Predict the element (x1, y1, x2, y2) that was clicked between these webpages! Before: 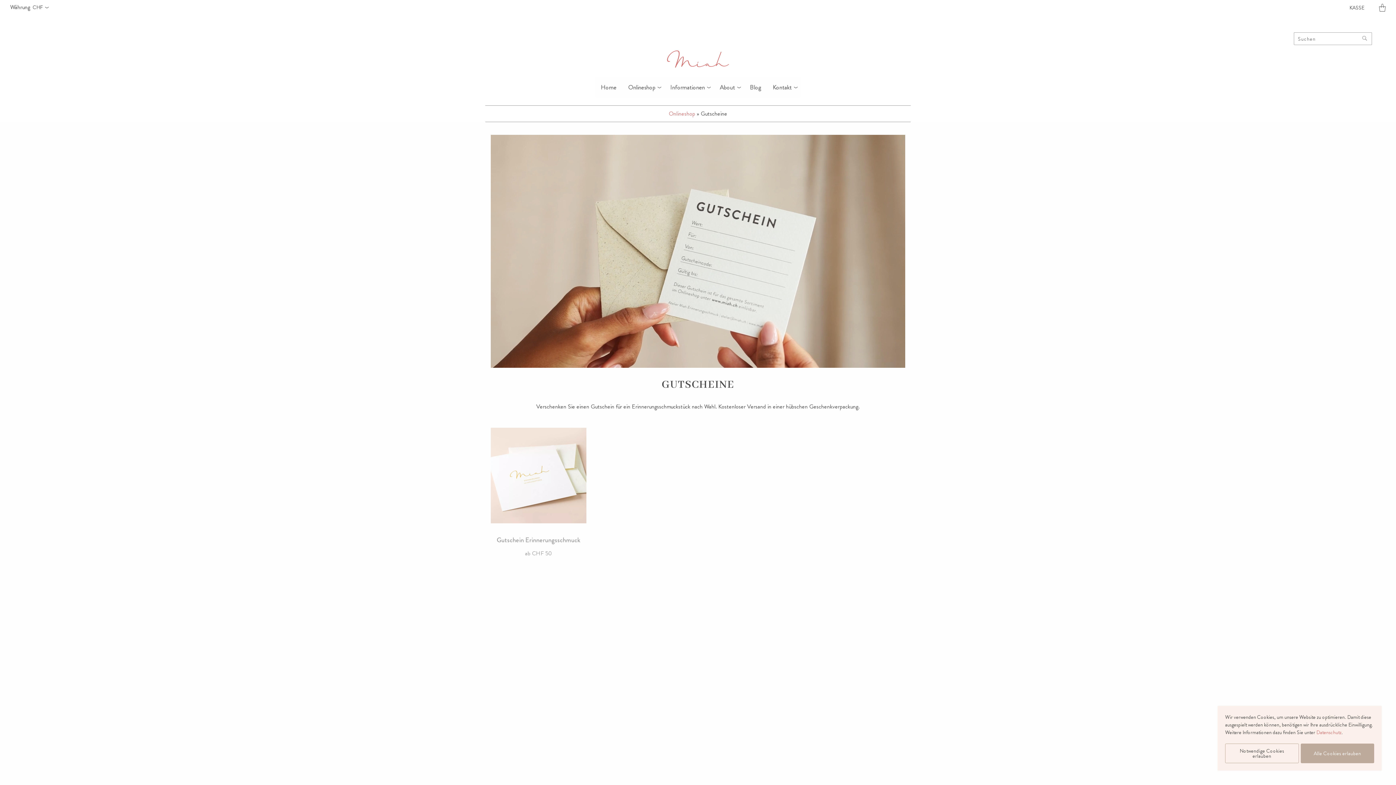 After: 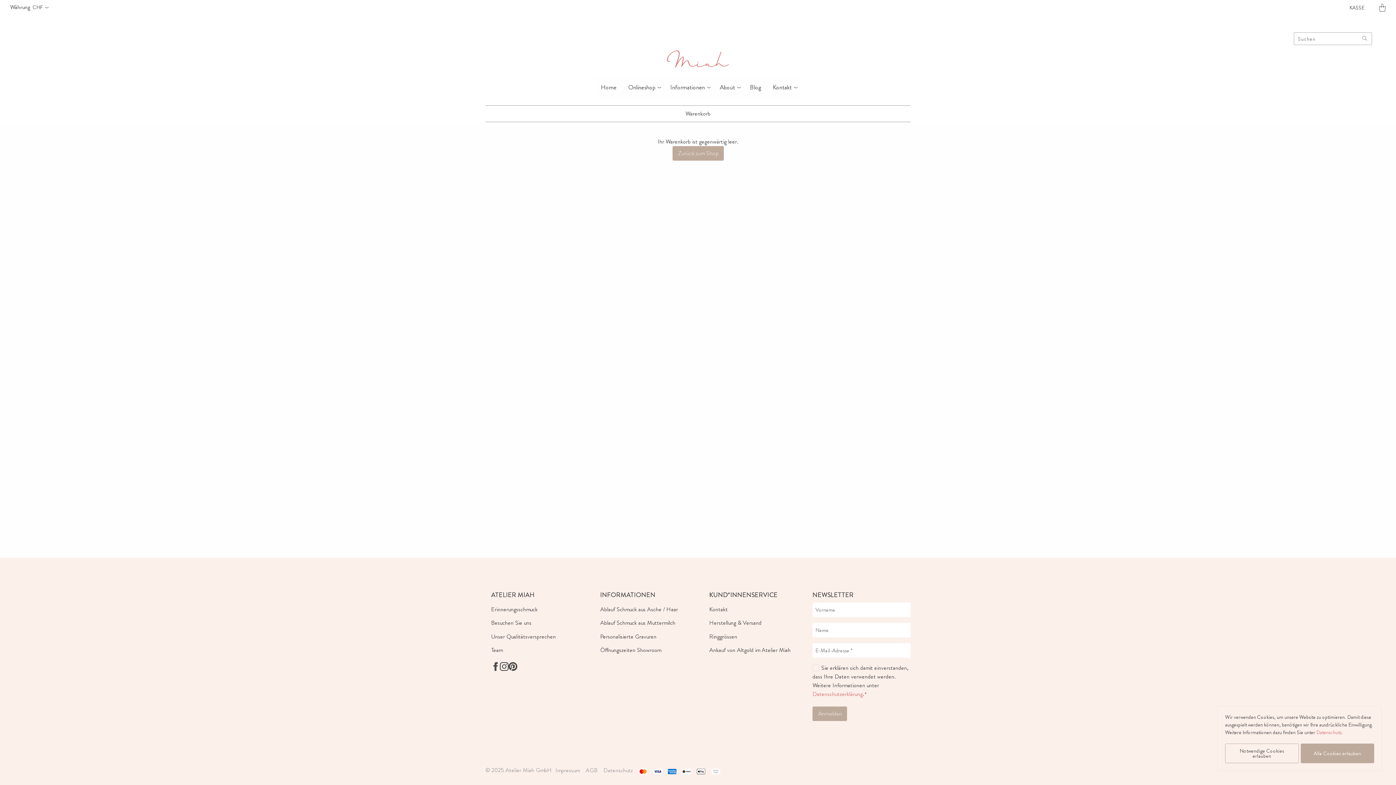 Action: bbox: (1379, 2, 1386, 10)